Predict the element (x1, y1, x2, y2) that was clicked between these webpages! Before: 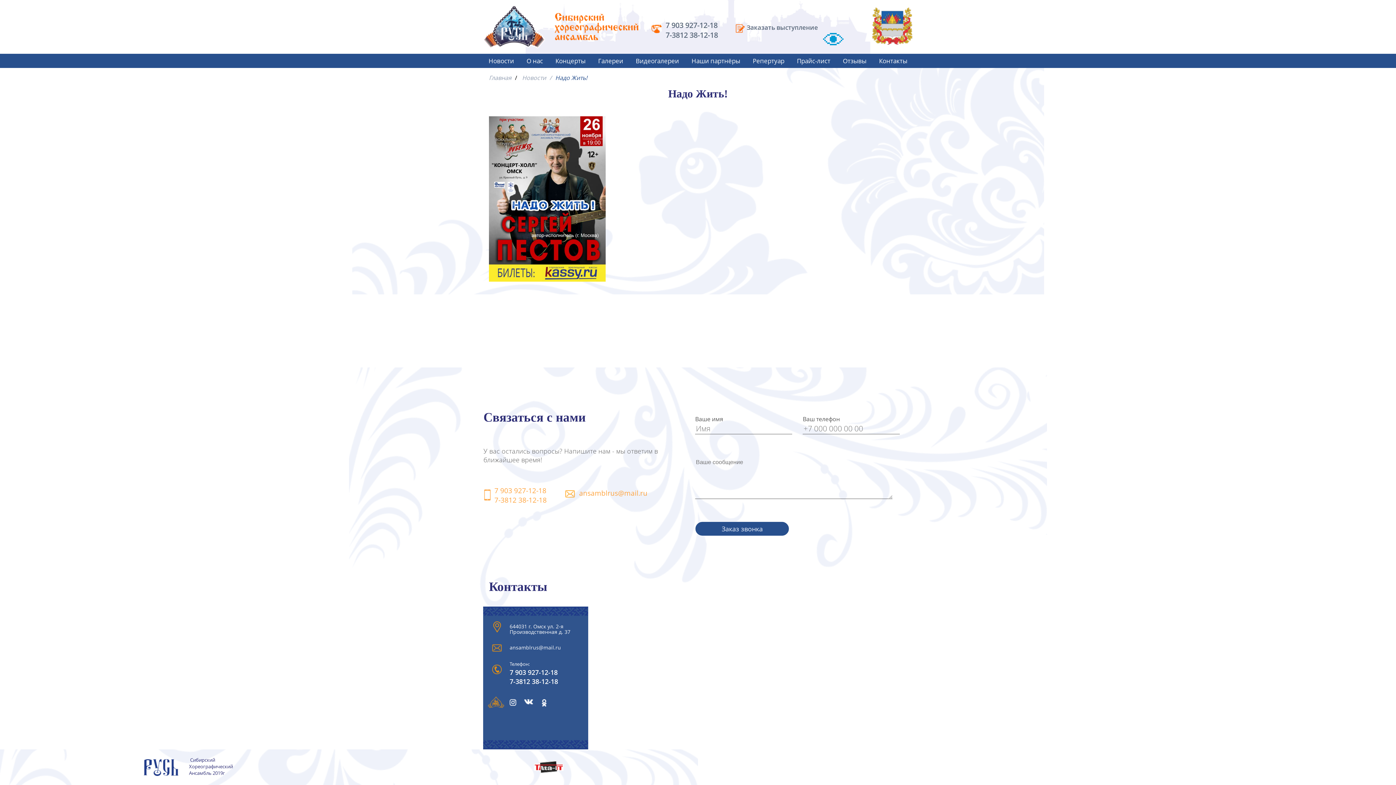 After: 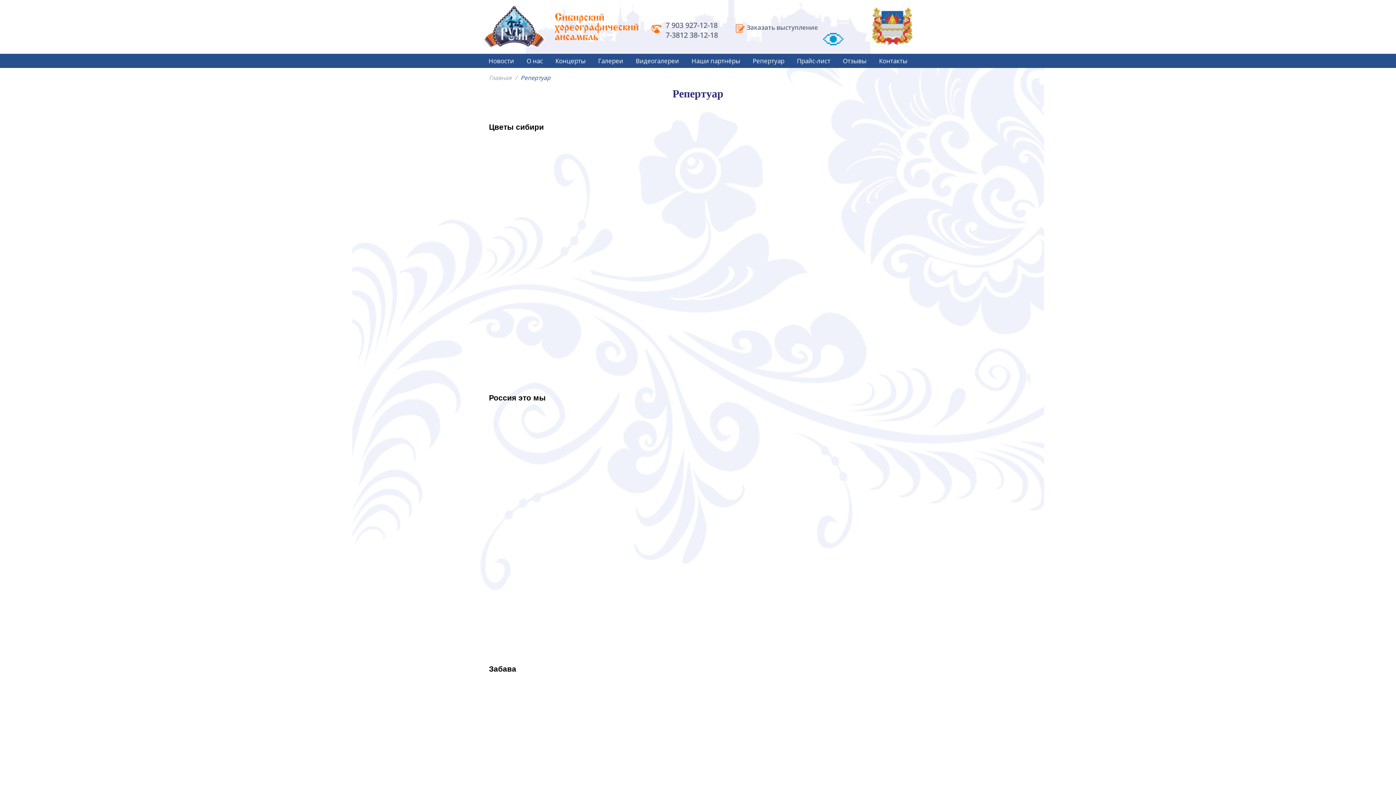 Action: bbox: (747, 53, 789, 68) label: Репертуар